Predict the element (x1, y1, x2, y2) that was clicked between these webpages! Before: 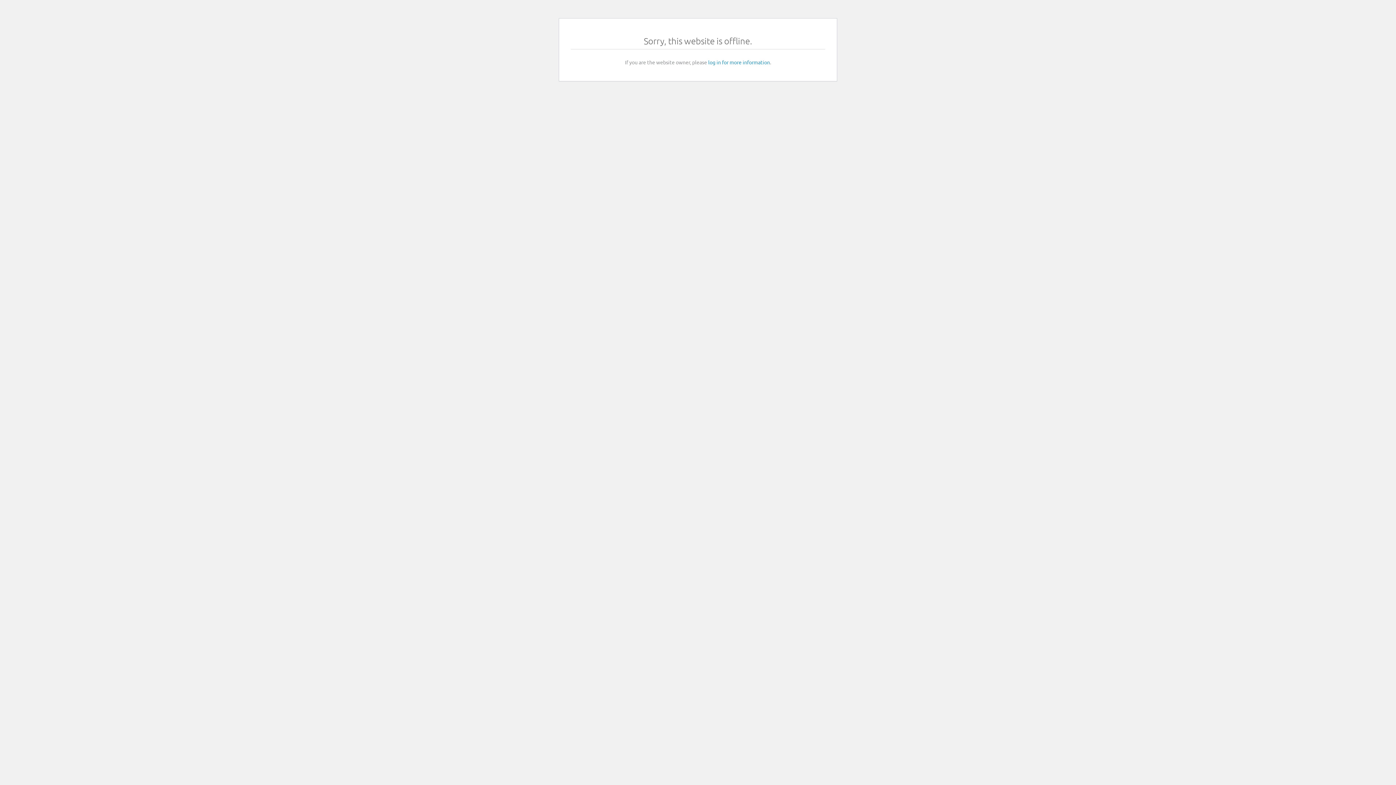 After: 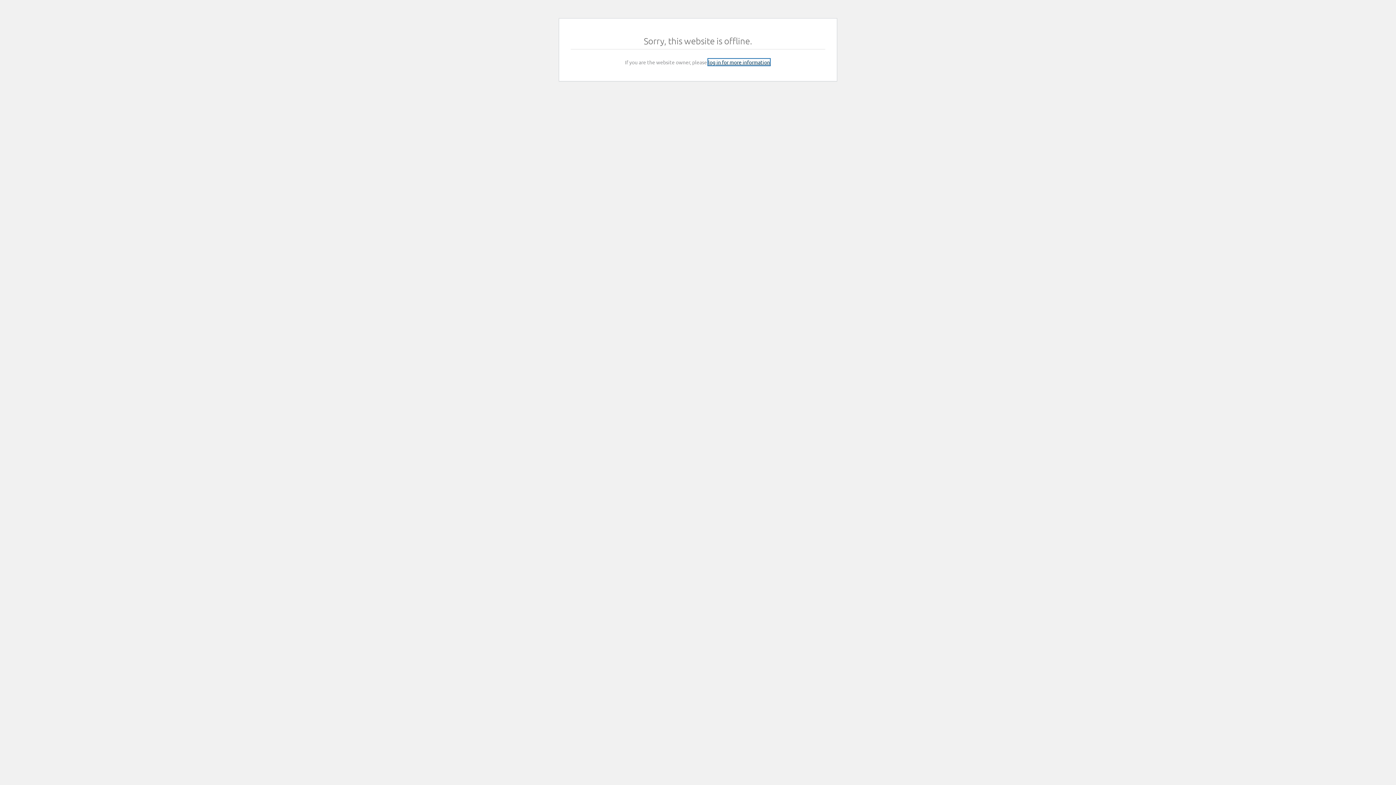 Action: bbox: (708, 58, 770, 65) label: log in for more information